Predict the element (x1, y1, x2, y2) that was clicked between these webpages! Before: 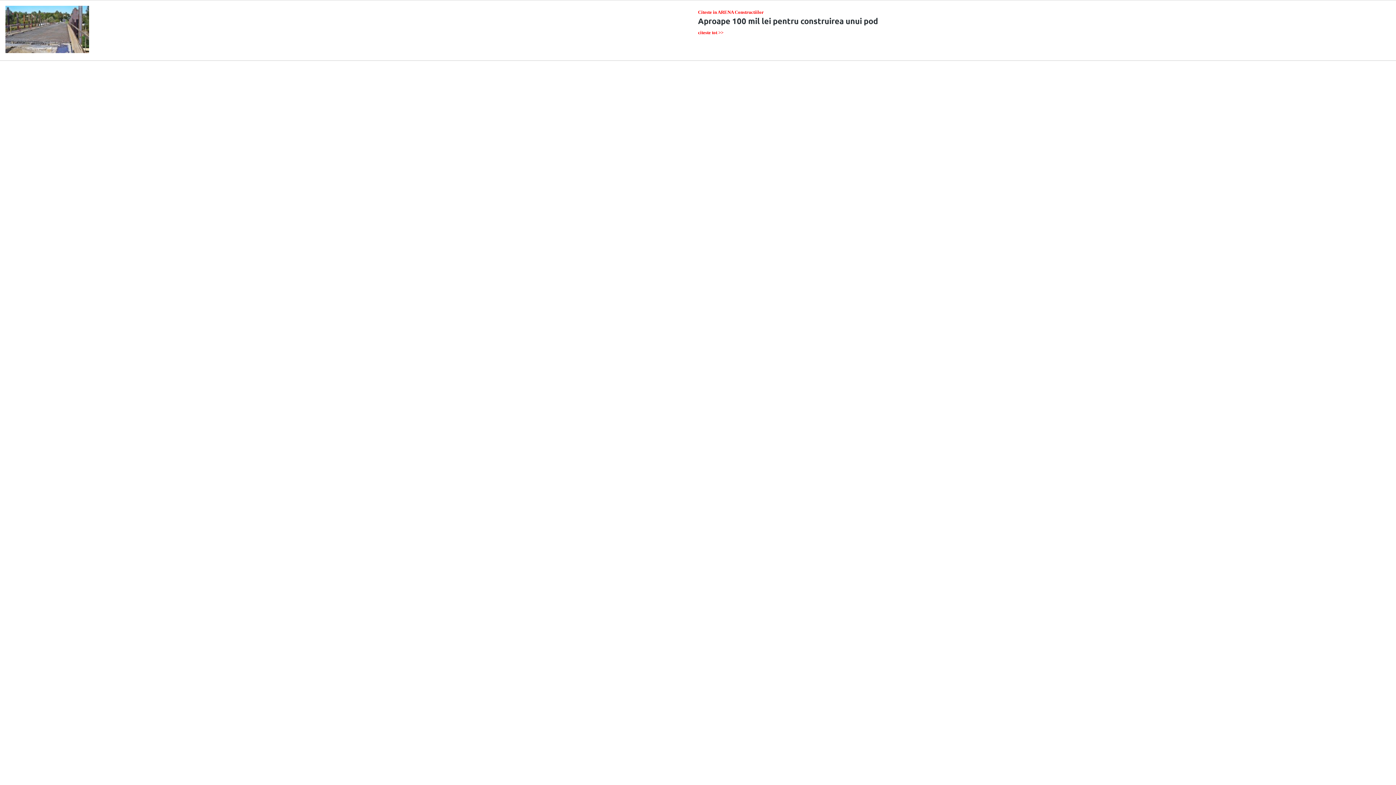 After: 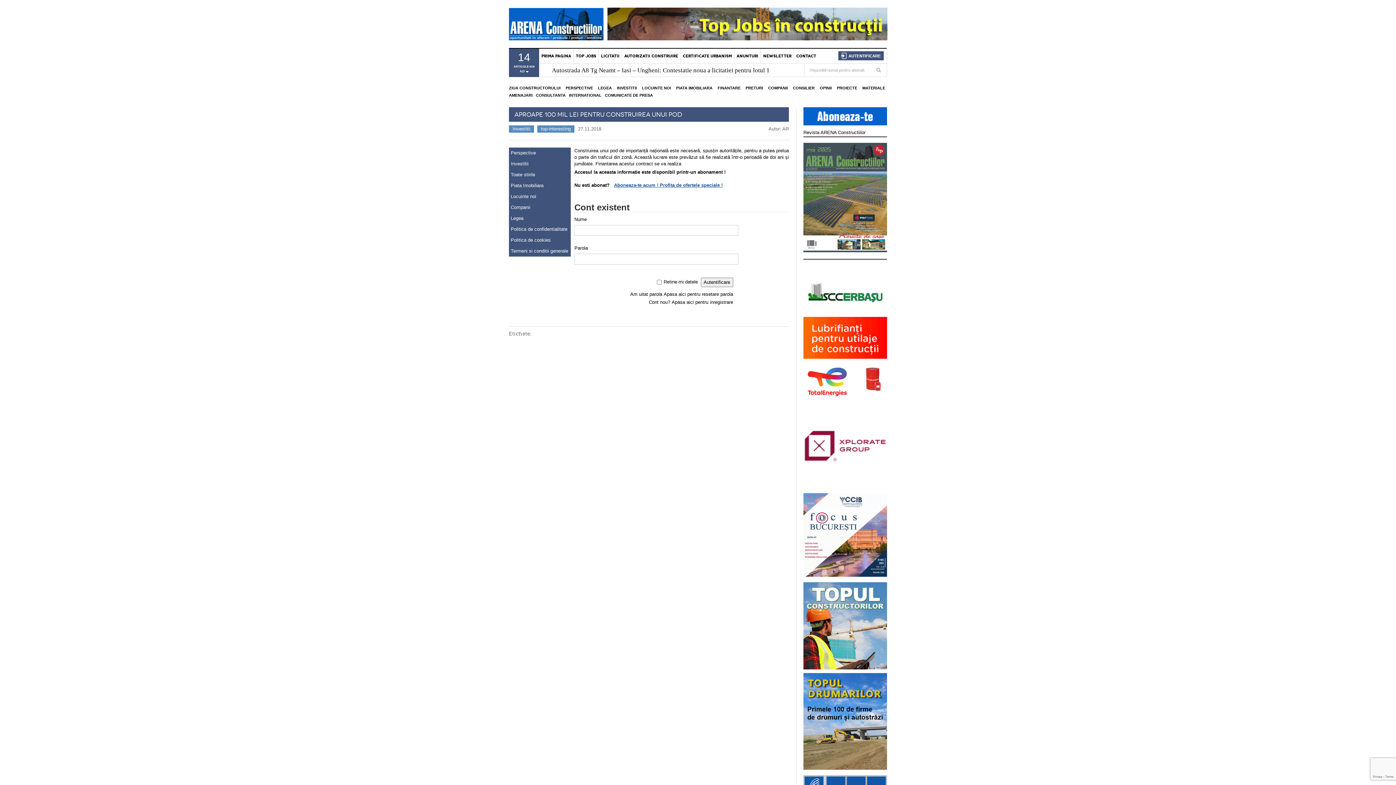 Action: label: Aproape 100 mil lei pentru construirea unui pod bbox: (698, 16, 878, 25)